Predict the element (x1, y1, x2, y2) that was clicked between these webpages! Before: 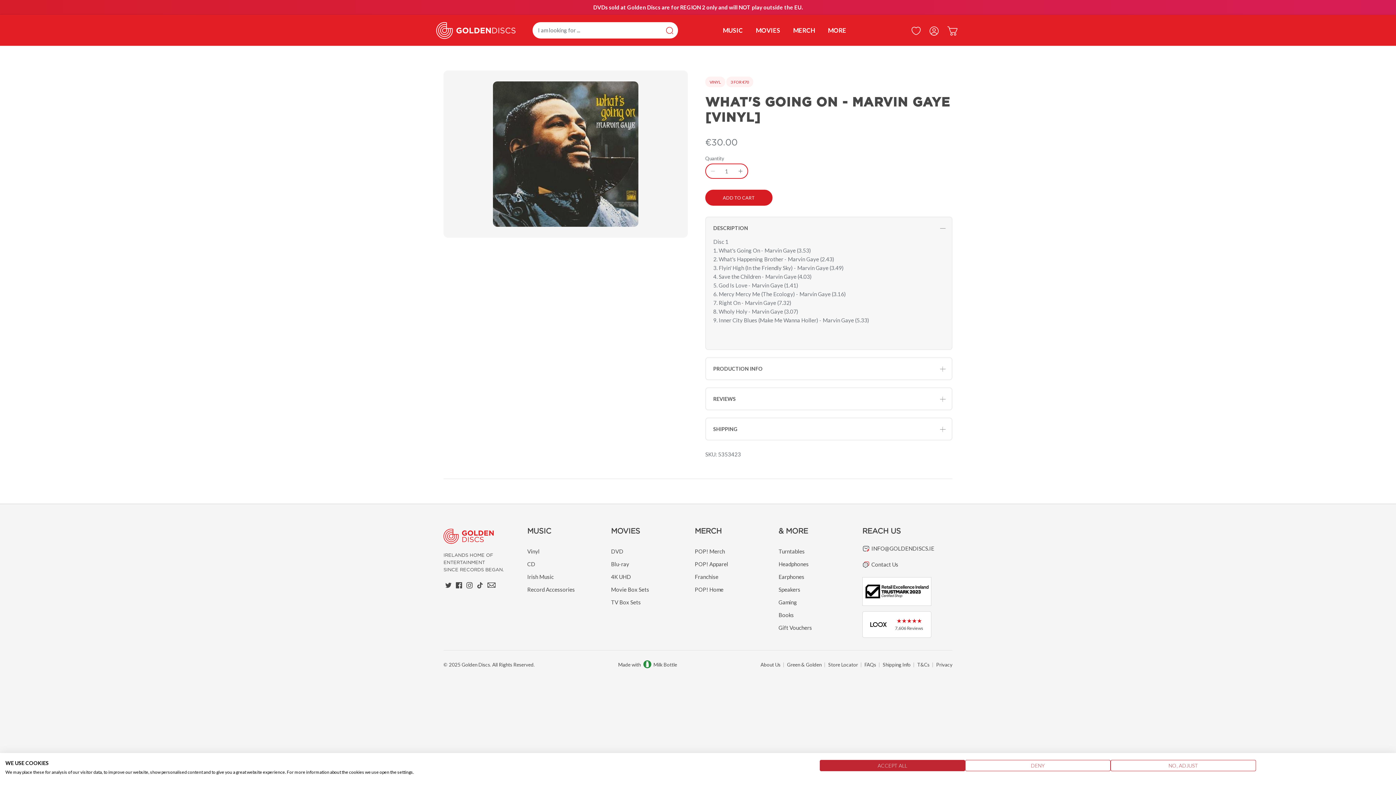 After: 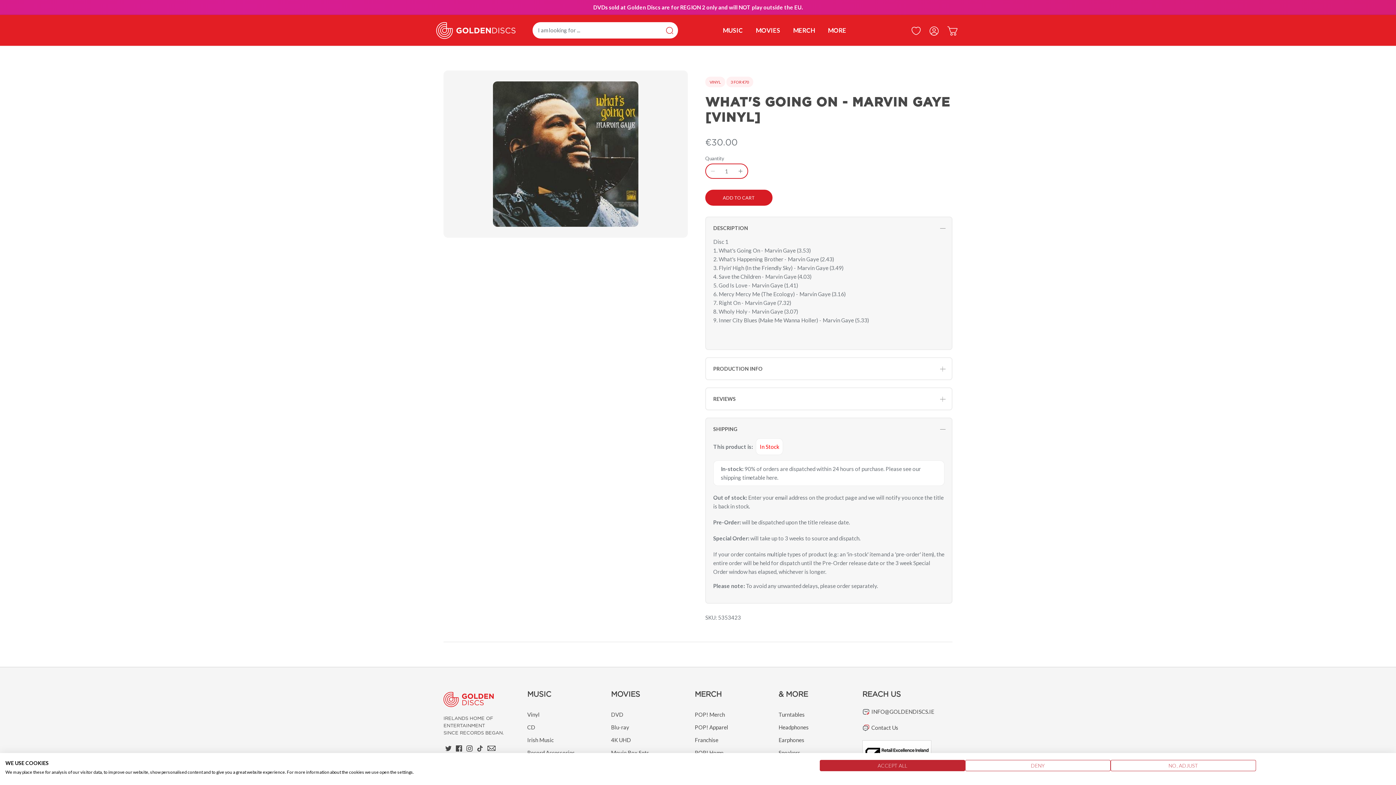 Action: bbox: (713, 426, 737, 432) label: SHIPPING